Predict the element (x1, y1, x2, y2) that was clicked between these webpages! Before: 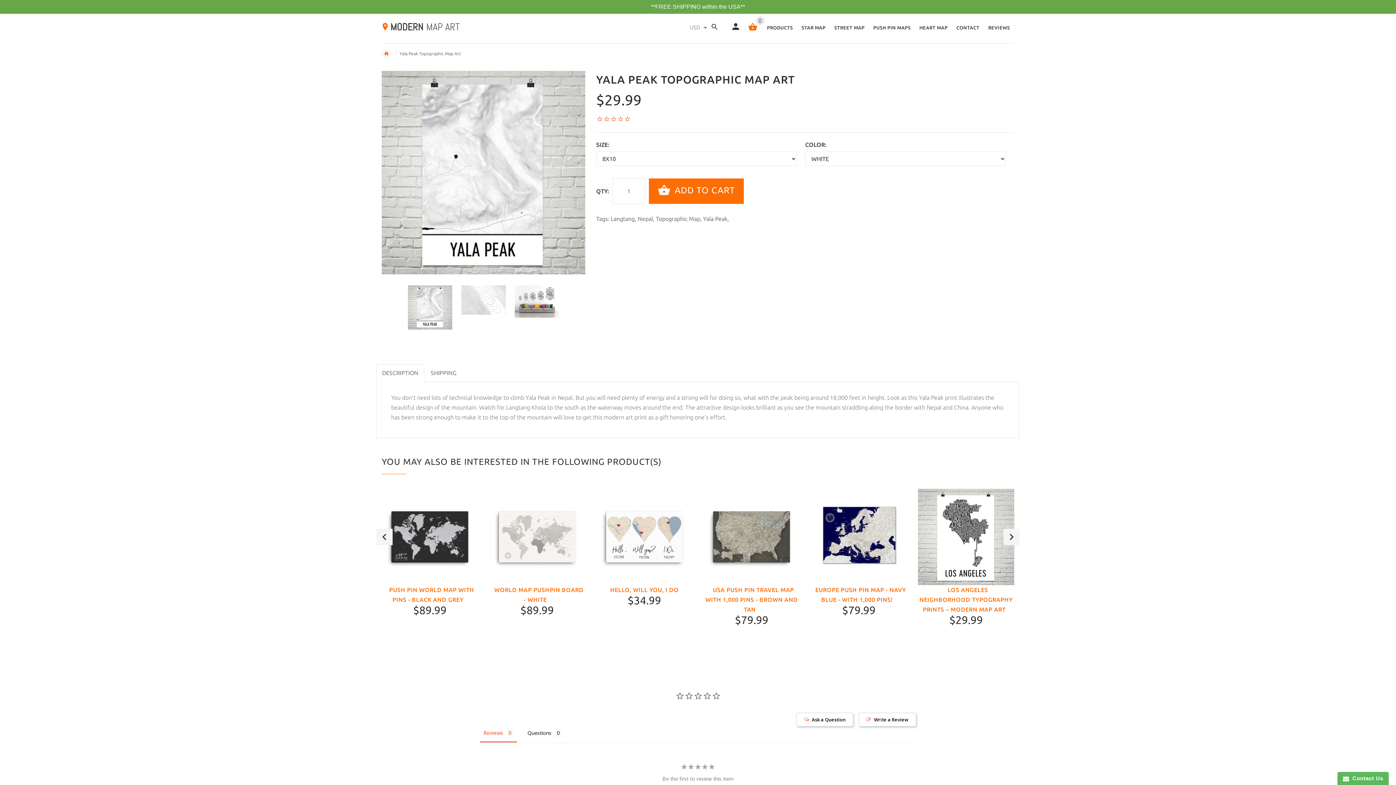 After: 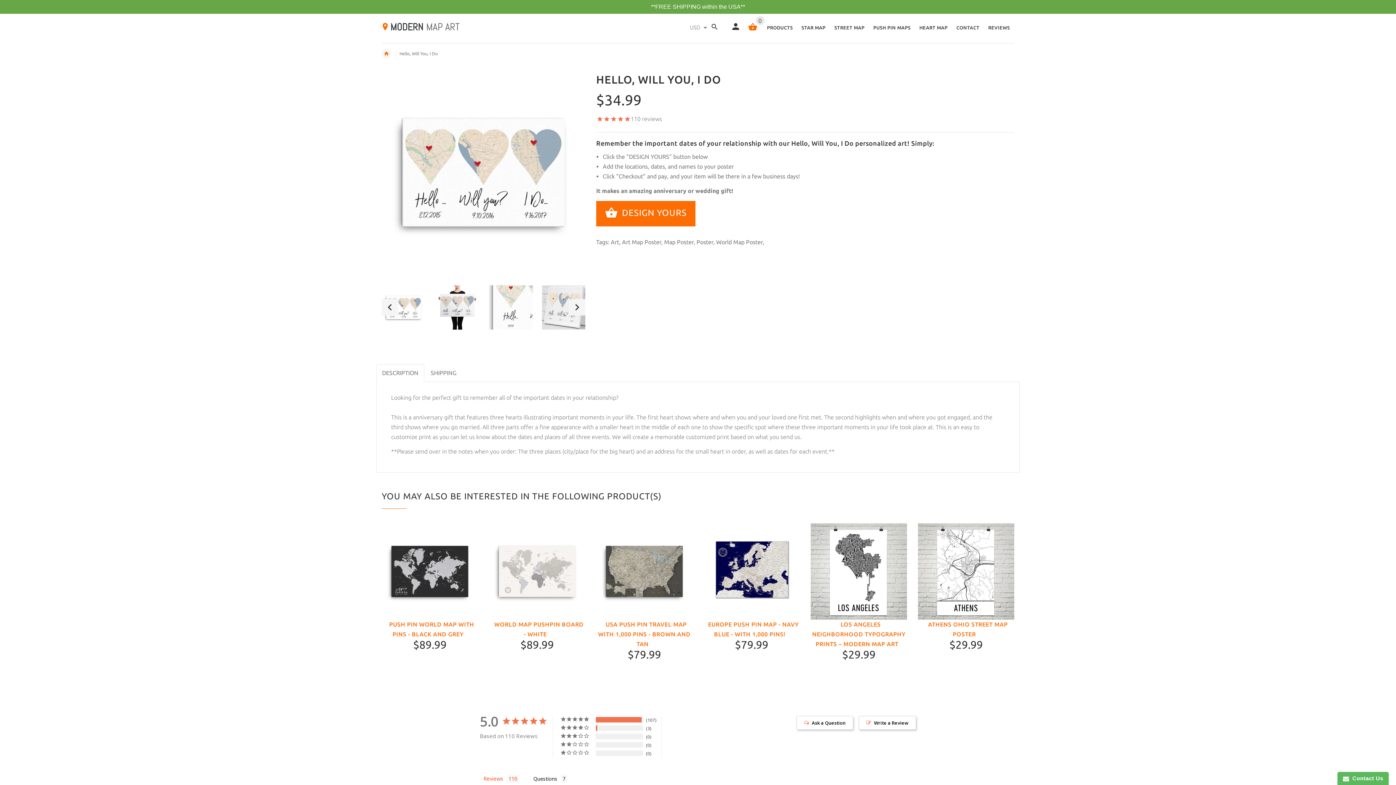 Action: bbox: (915, 21, 952, 36) label: HEART MAP